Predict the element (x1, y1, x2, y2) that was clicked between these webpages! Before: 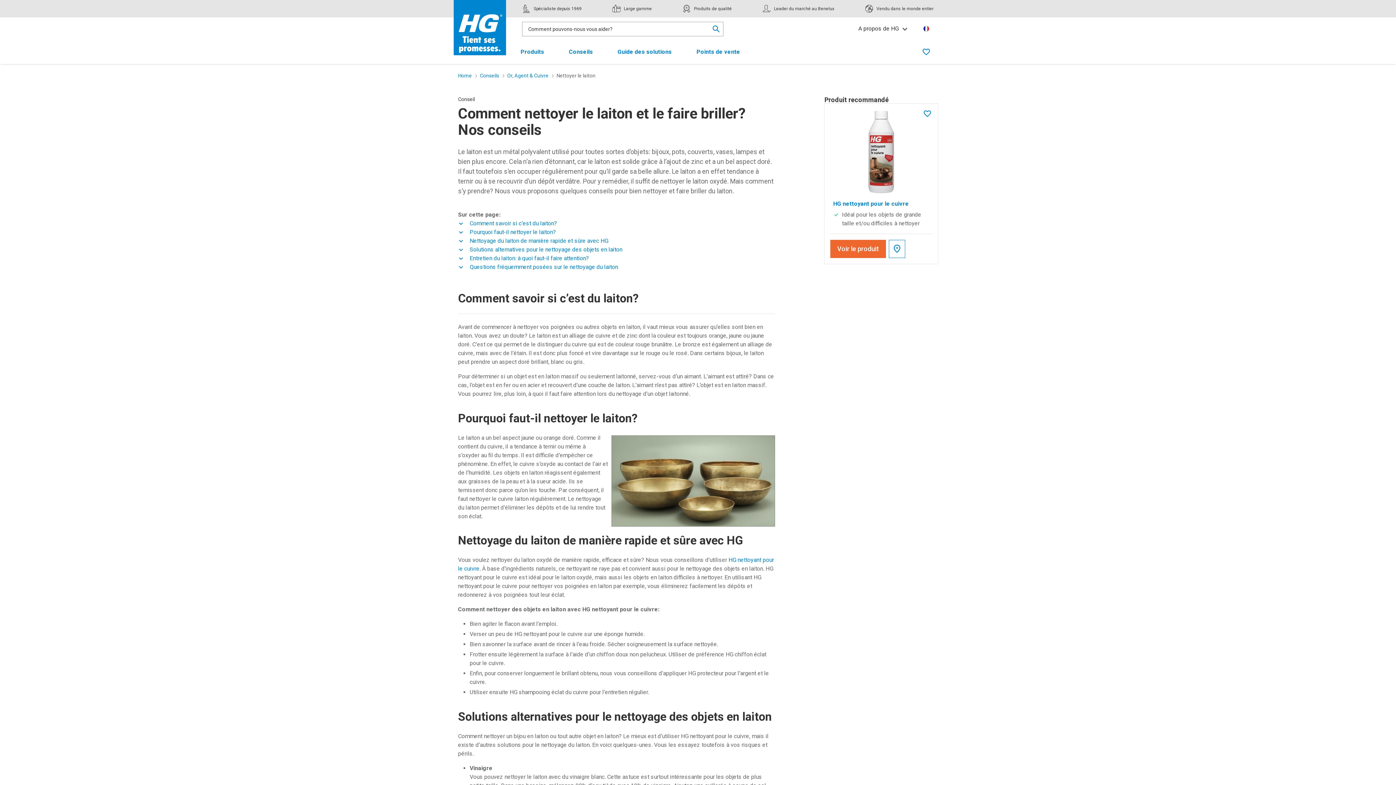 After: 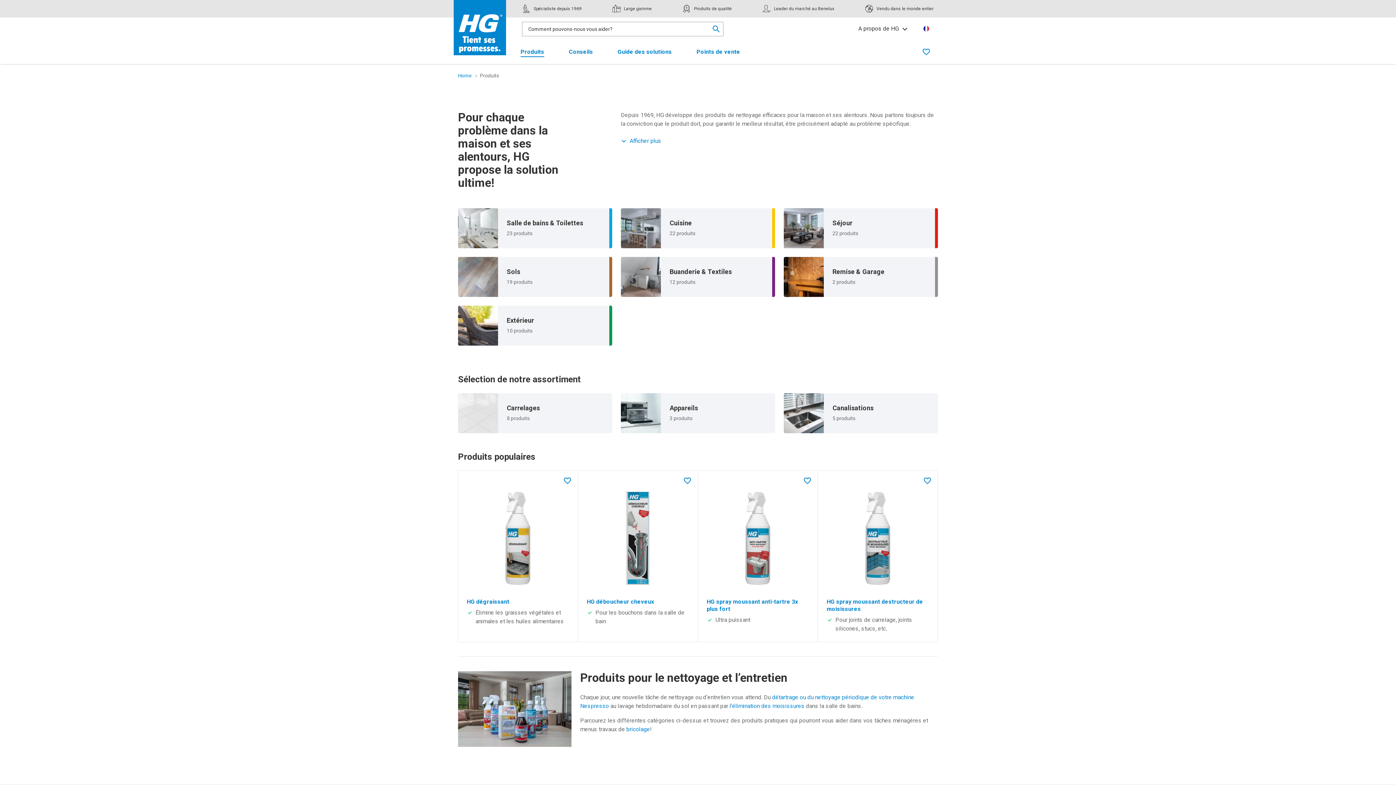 Action: bbox: (520, 47, 544, 57) label: Produits